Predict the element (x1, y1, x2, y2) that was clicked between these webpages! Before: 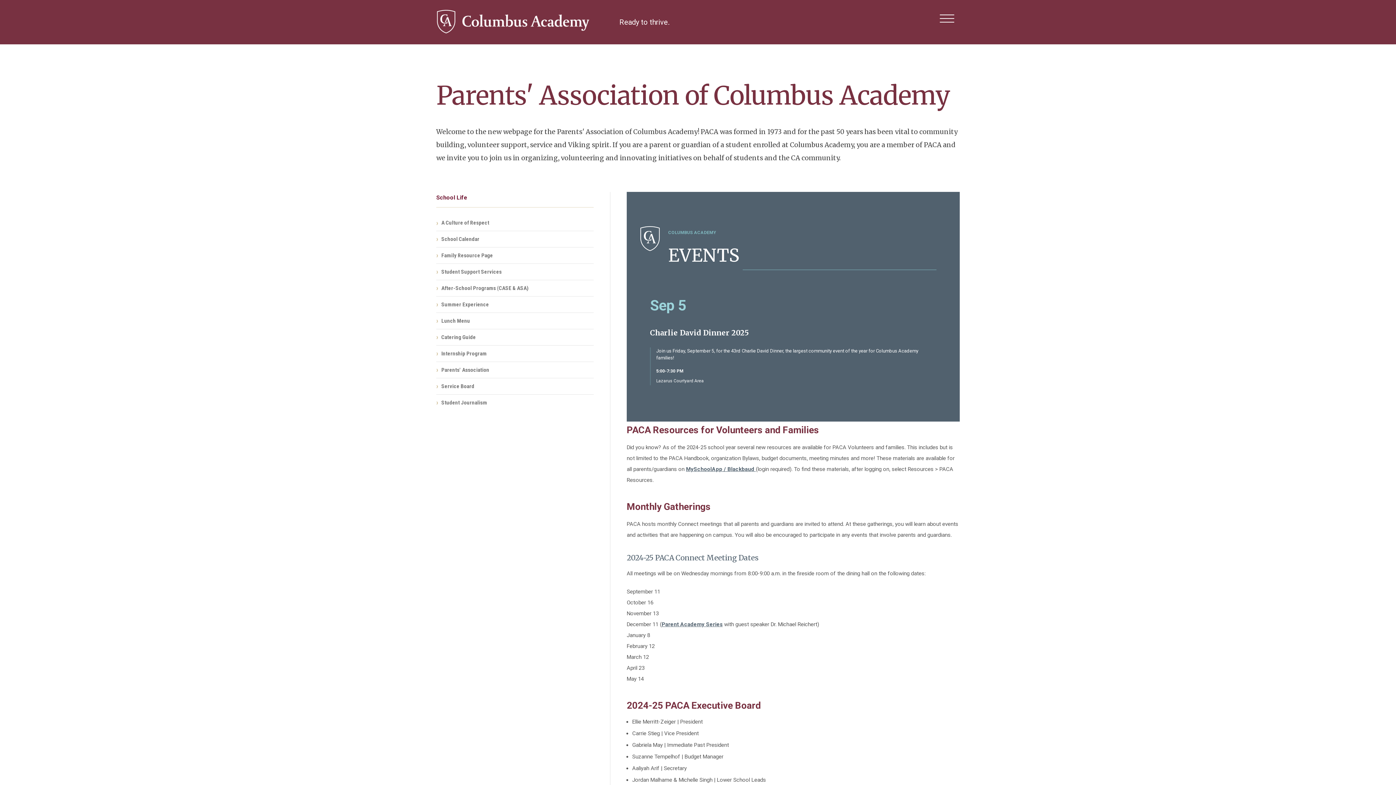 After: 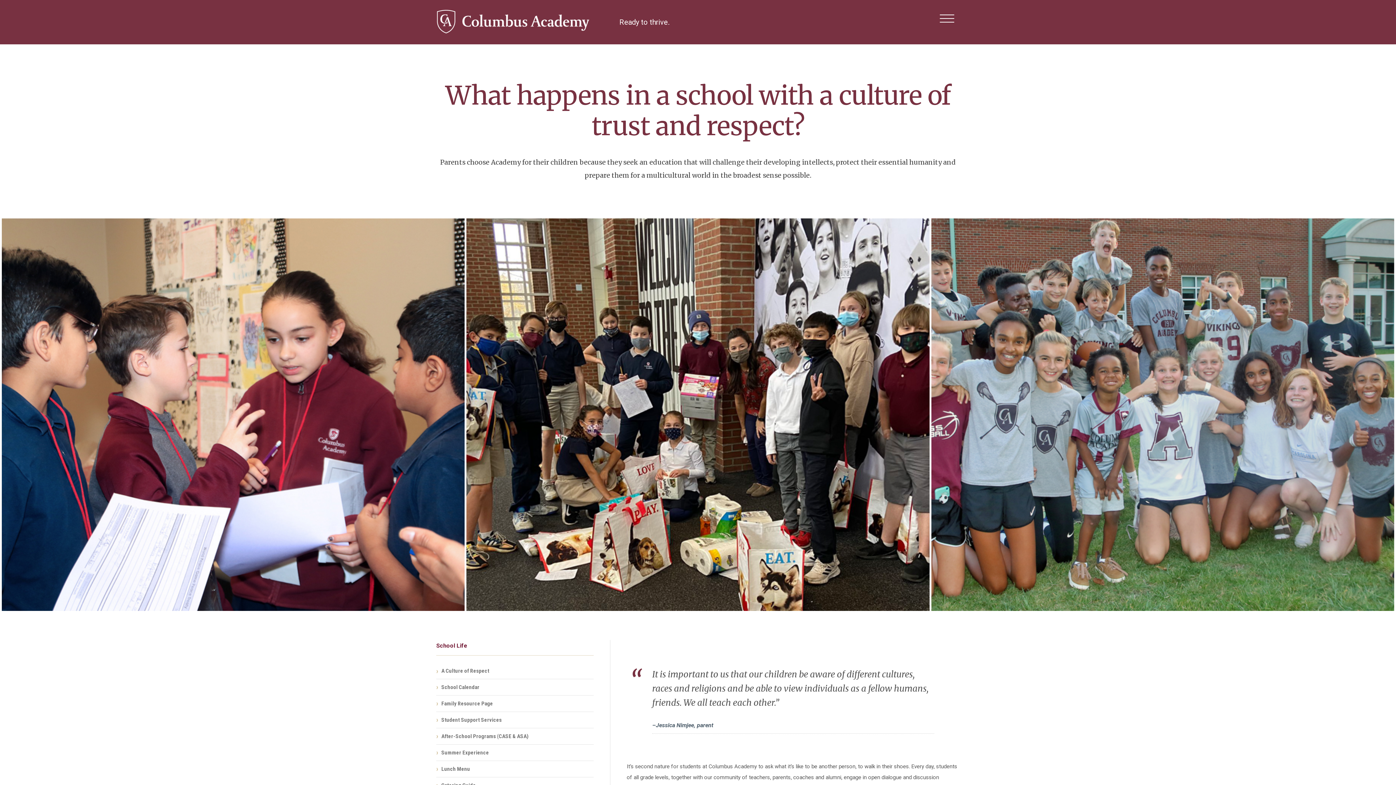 Action: label: A Culture of Respect bbox: (436, 214, 593, 230)